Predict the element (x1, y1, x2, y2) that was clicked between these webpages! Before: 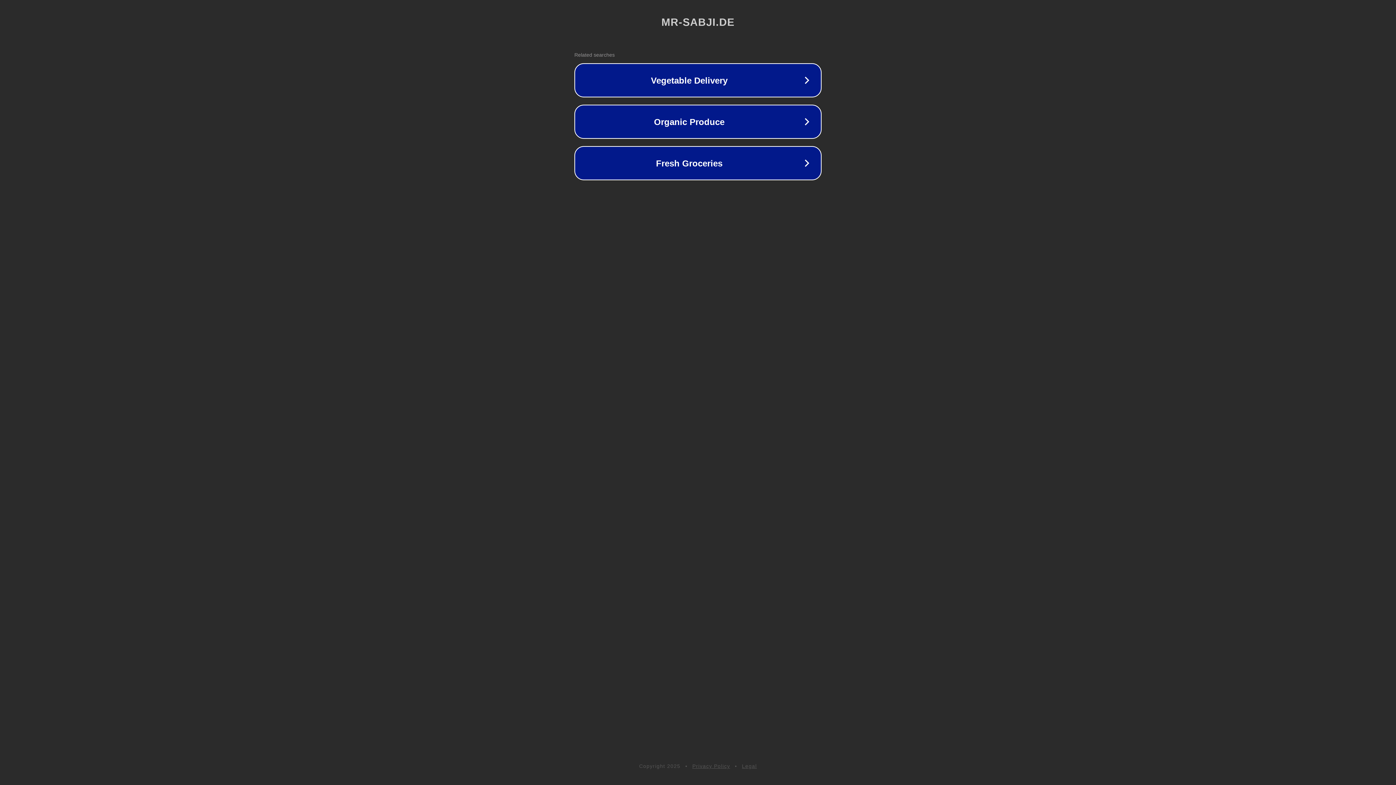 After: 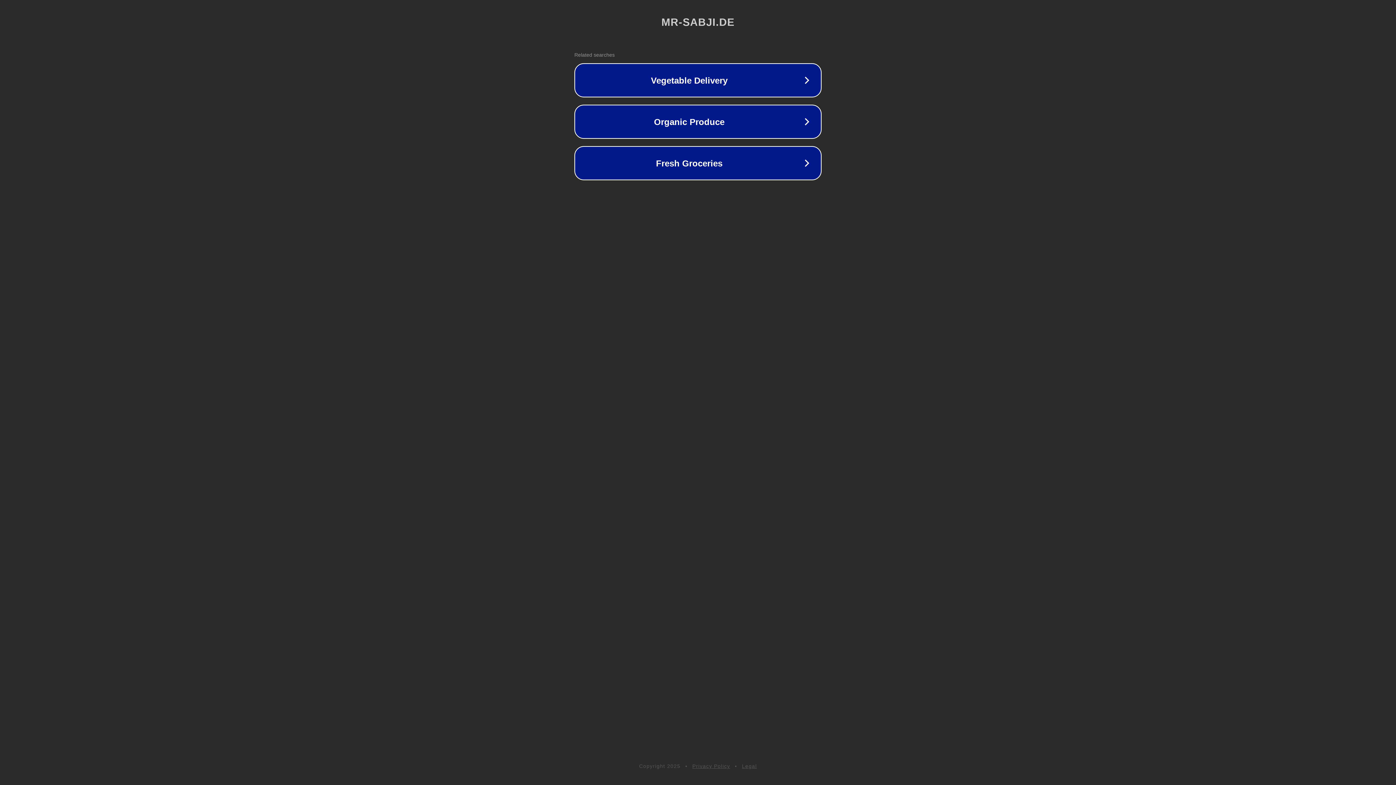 Action: label: Privacy Policy bbox: (692, 763, 730, 769)